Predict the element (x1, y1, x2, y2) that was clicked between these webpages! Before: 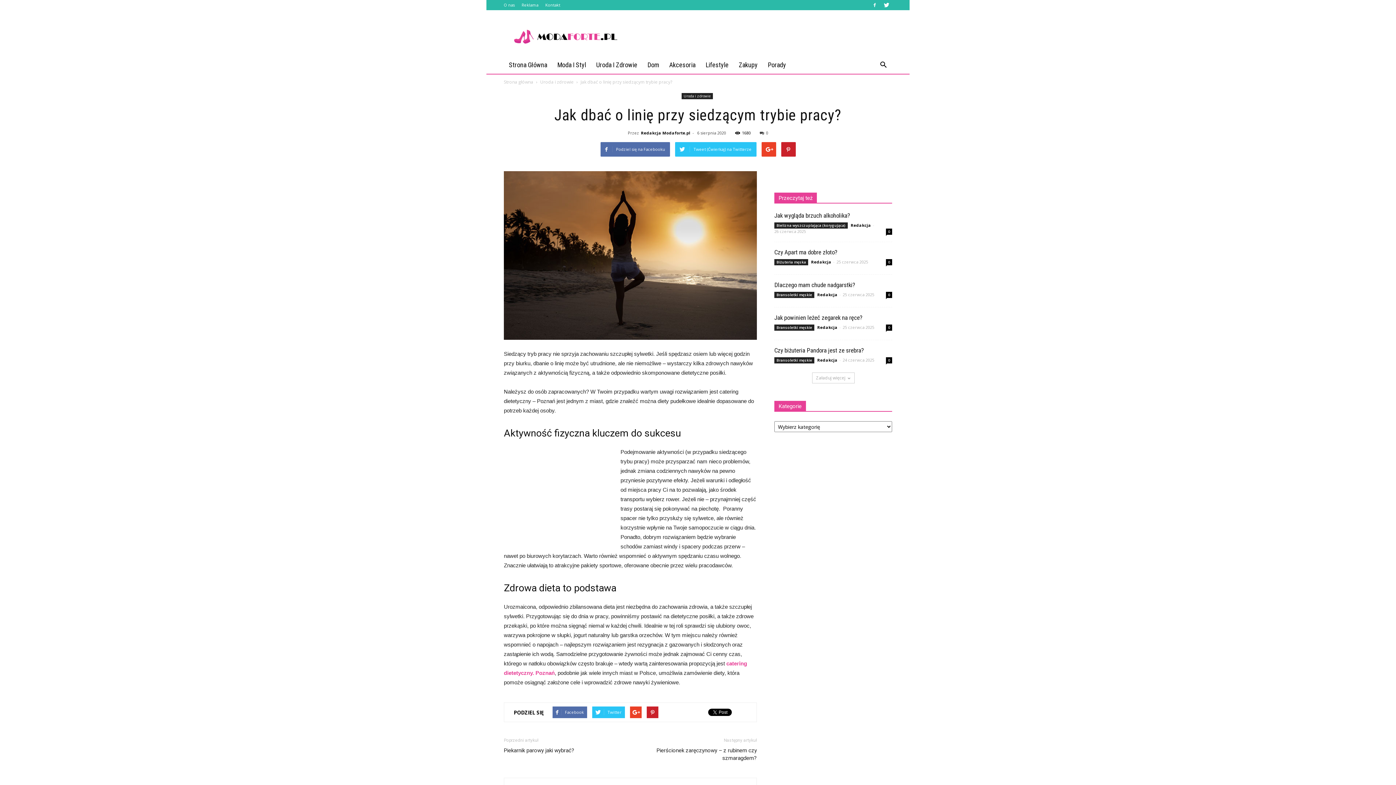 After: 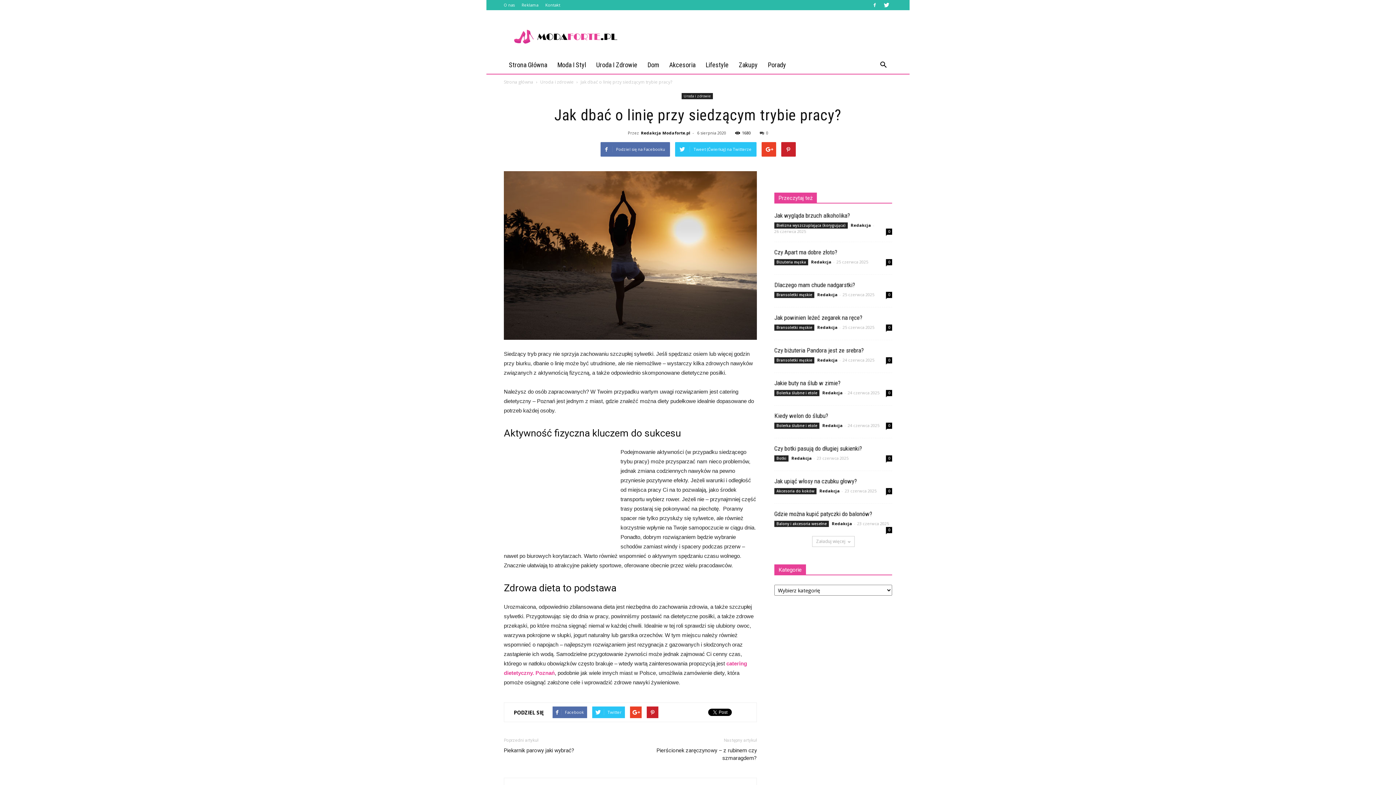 Action: label: Załaduj więcej bbox: (812, 372, 854, 383)